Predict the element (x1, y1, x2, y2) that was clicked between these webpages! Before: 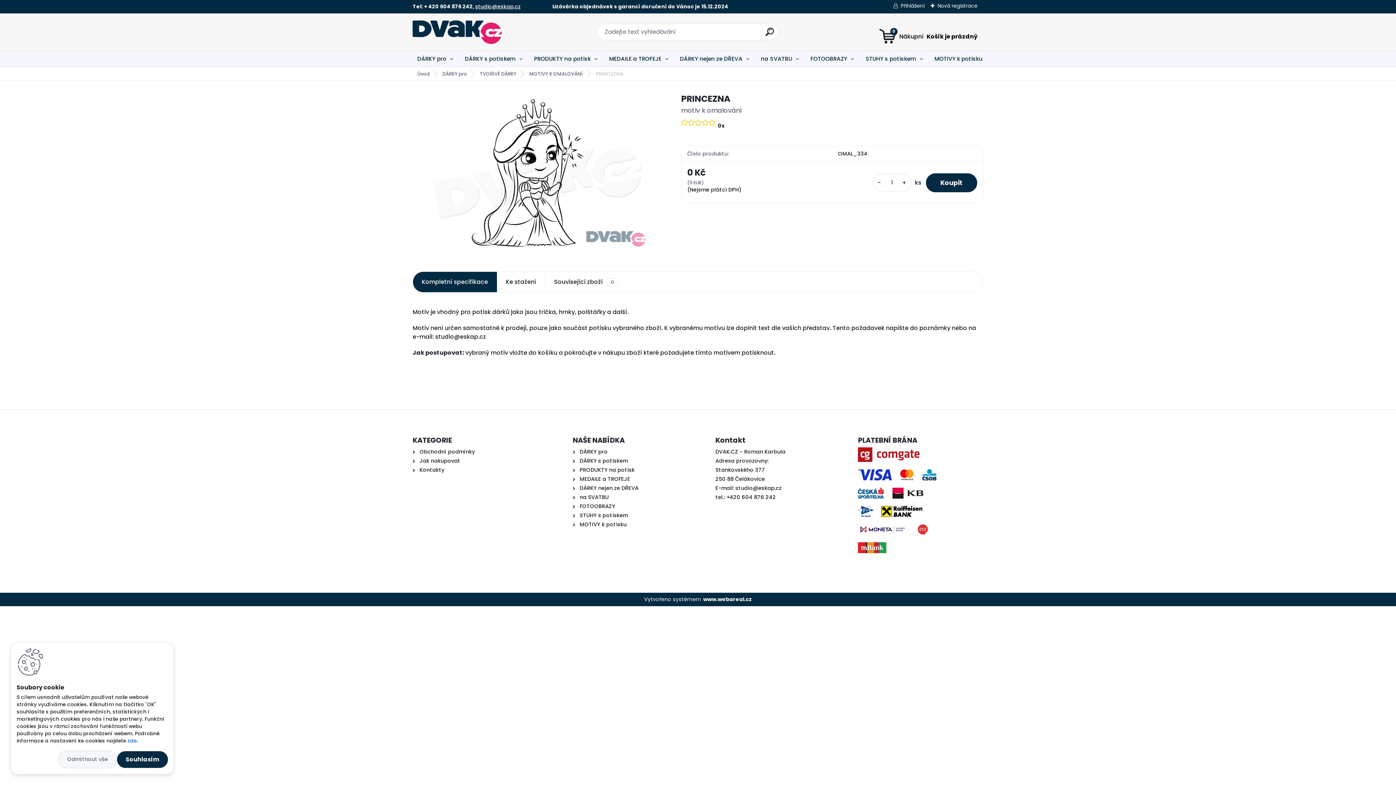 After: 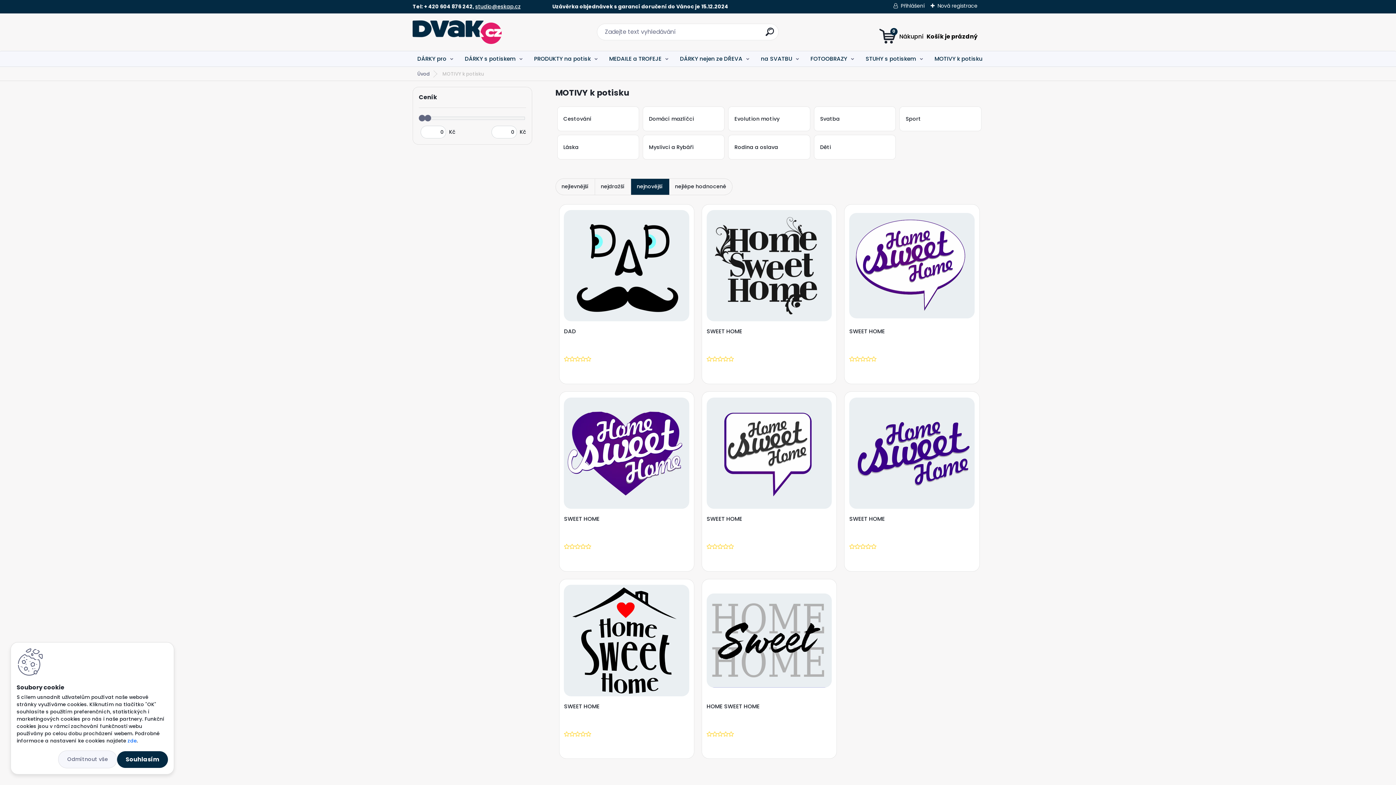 Action: label: MOTIVY k potisku bbox: (579, 521, 626, 528)